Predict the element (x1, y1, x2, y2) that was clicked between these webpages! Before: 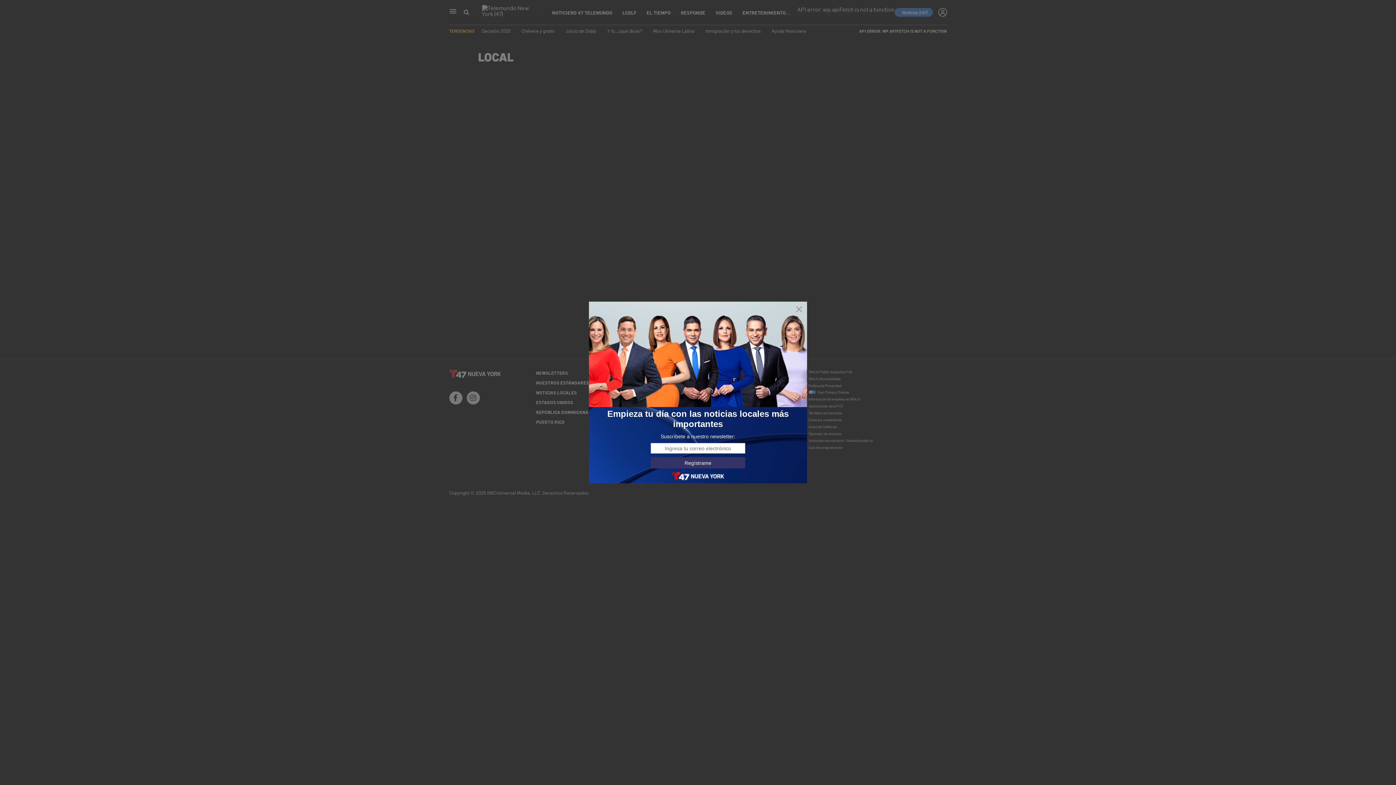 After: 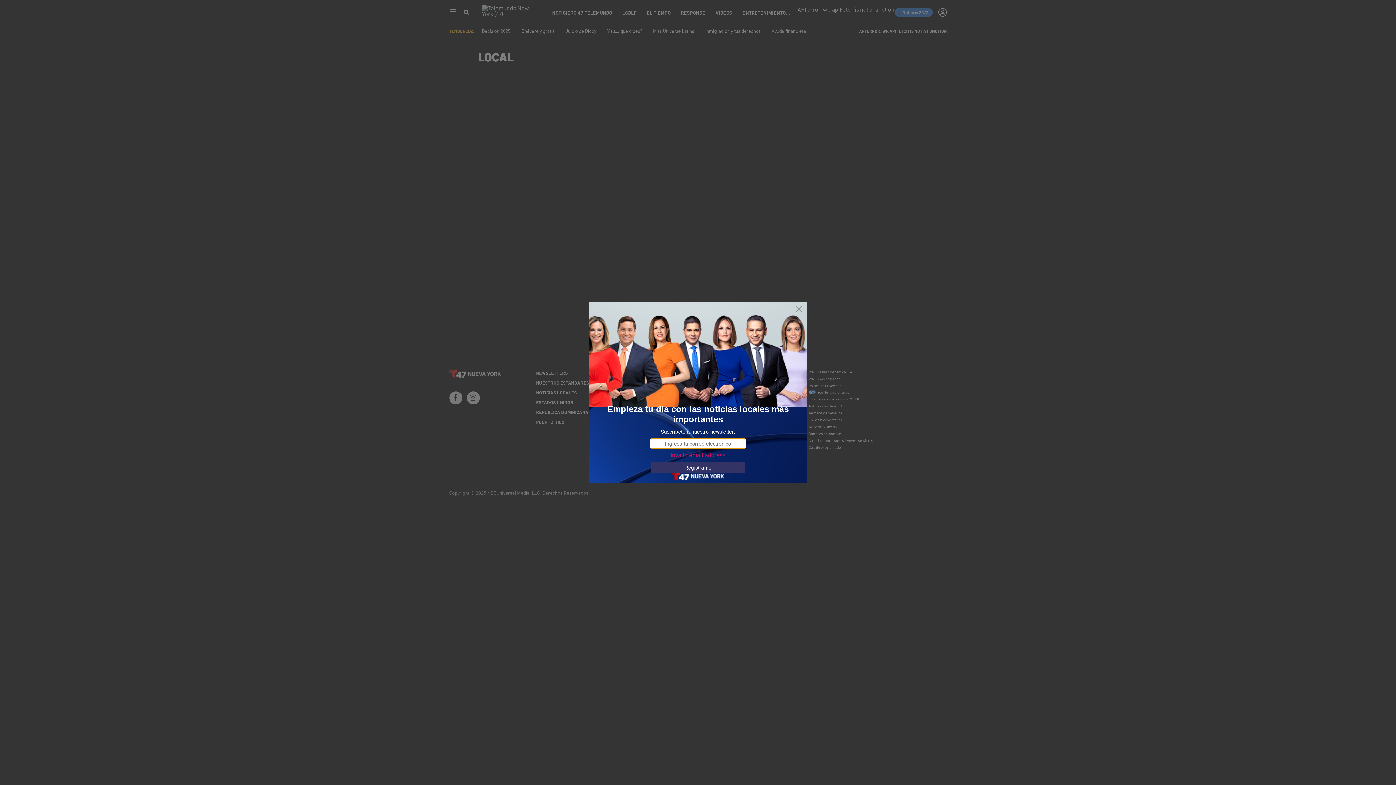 Action: label: Regístrame bbox: (650, 457, 745, 468)